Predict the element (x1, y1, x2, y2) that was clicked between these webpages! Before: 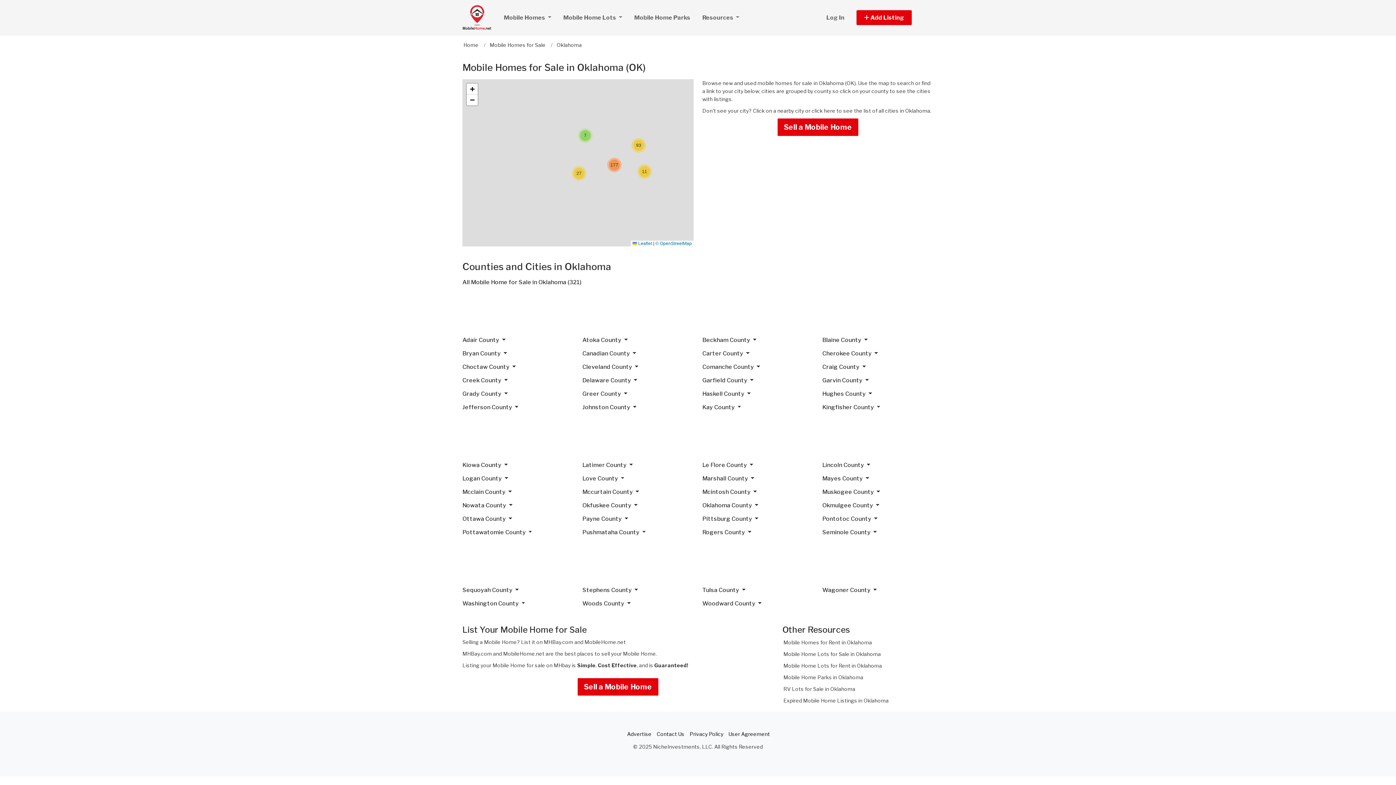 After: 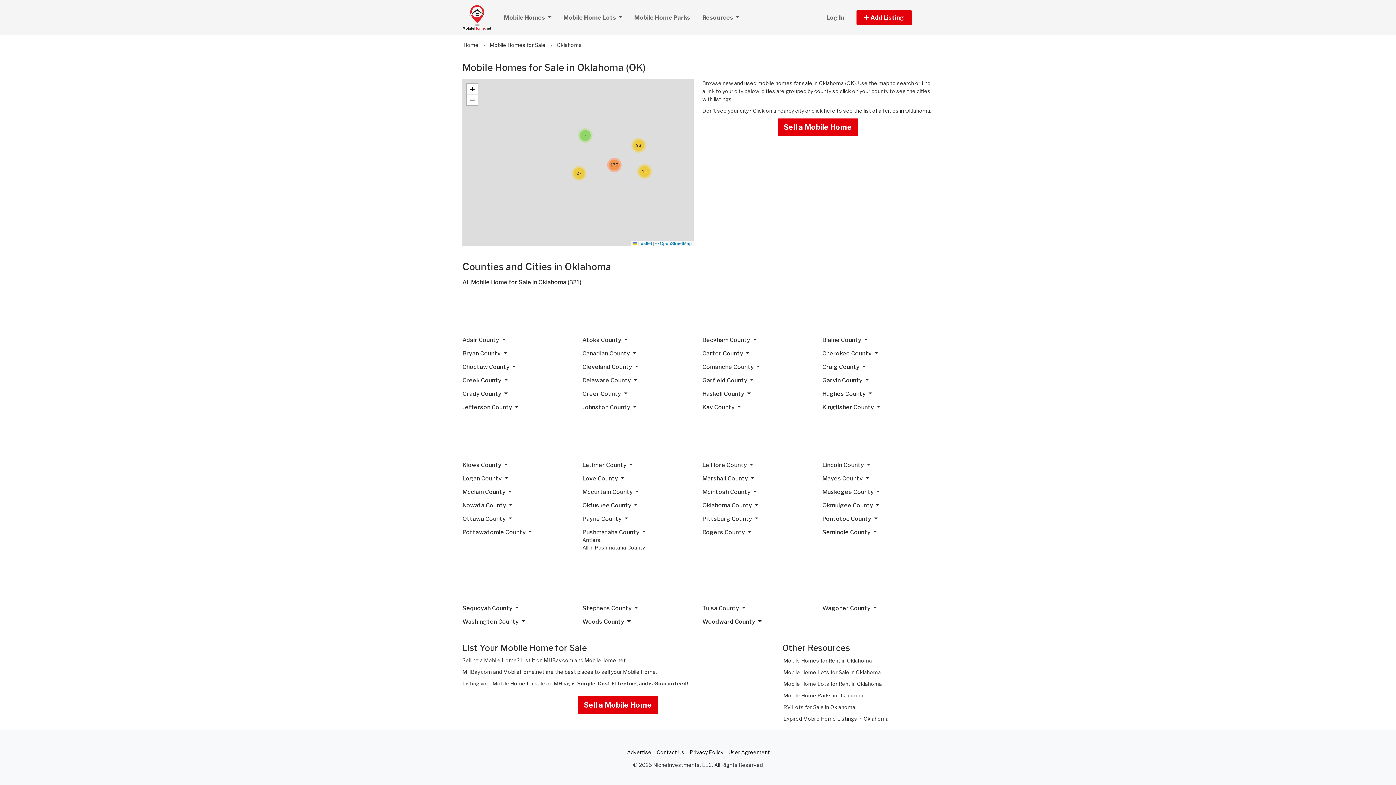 Action: label: Pushmataha County  bbox: (582, 529, 645, 536)